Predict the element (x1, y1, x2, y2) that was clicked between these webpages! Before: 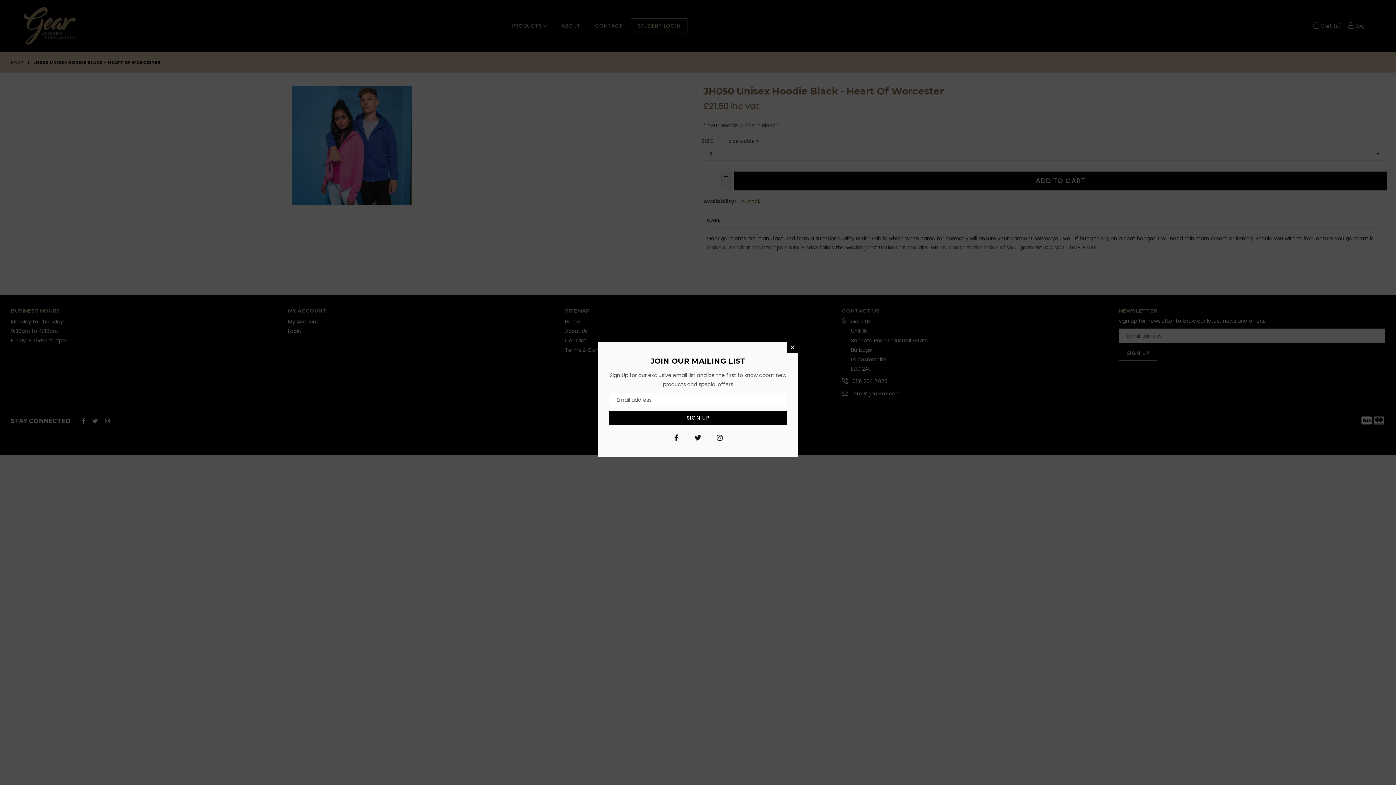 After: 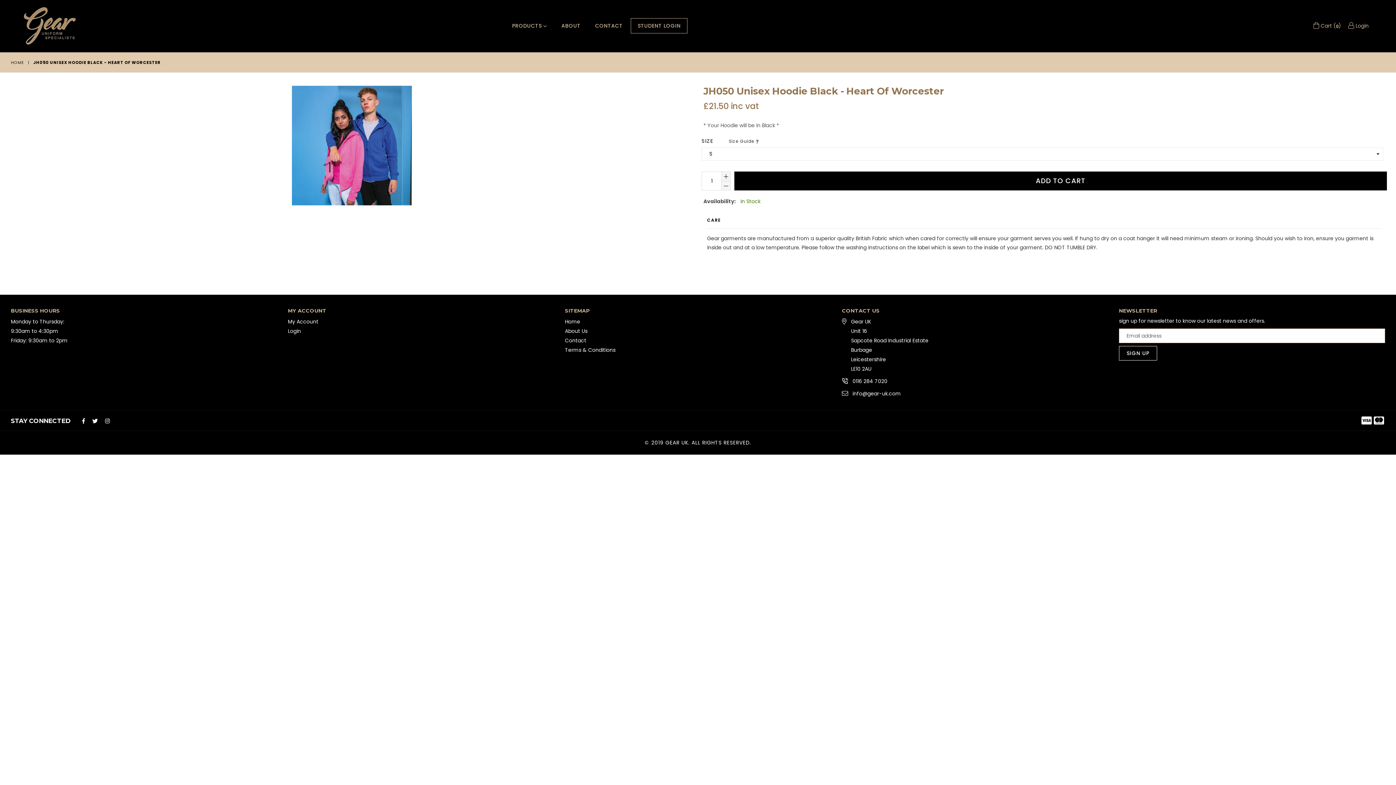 Action: bbox: (787, 342, 798, 353) label: ×